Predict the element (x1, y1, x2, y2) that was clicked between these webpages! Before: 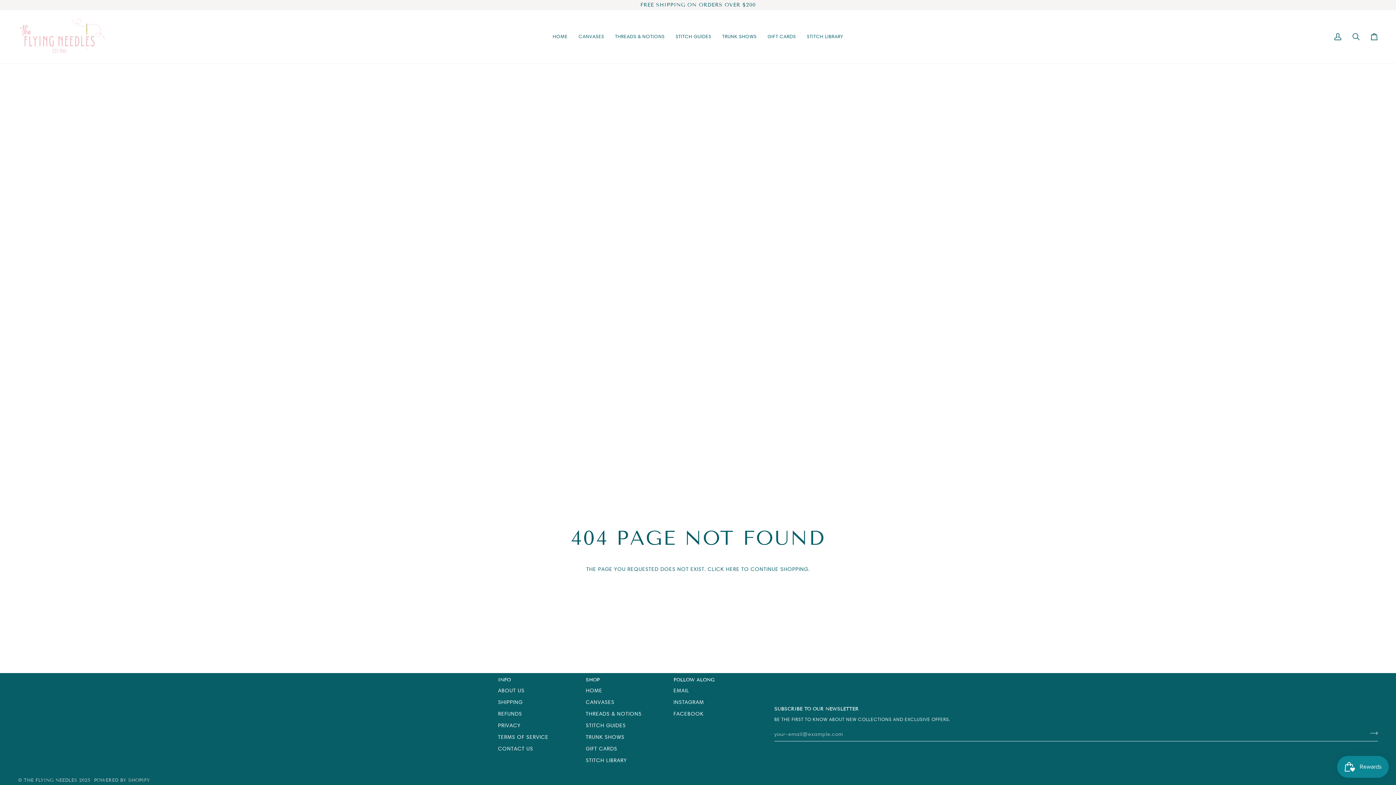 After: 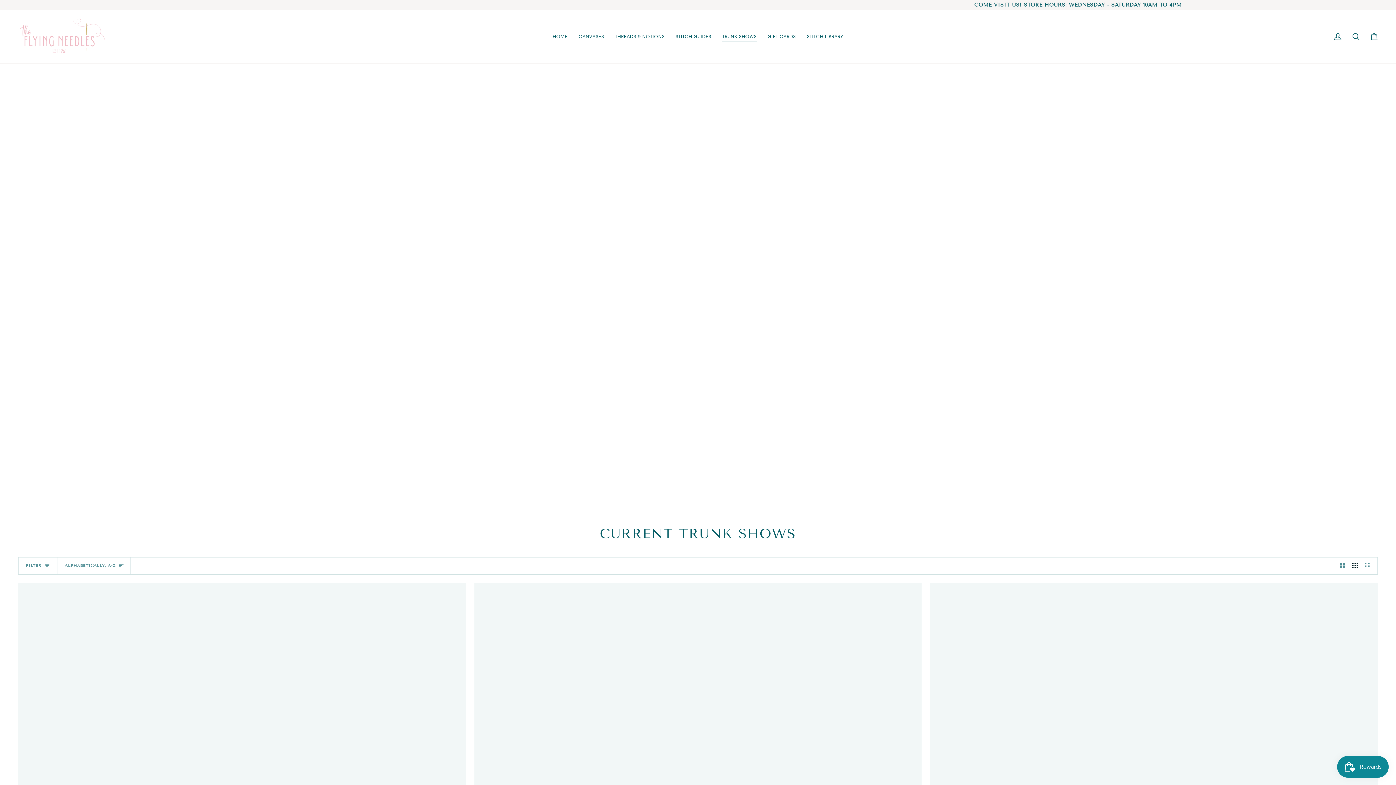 Action: bbox: (717, 10, 762, 63) label: TRUNK SHOWS